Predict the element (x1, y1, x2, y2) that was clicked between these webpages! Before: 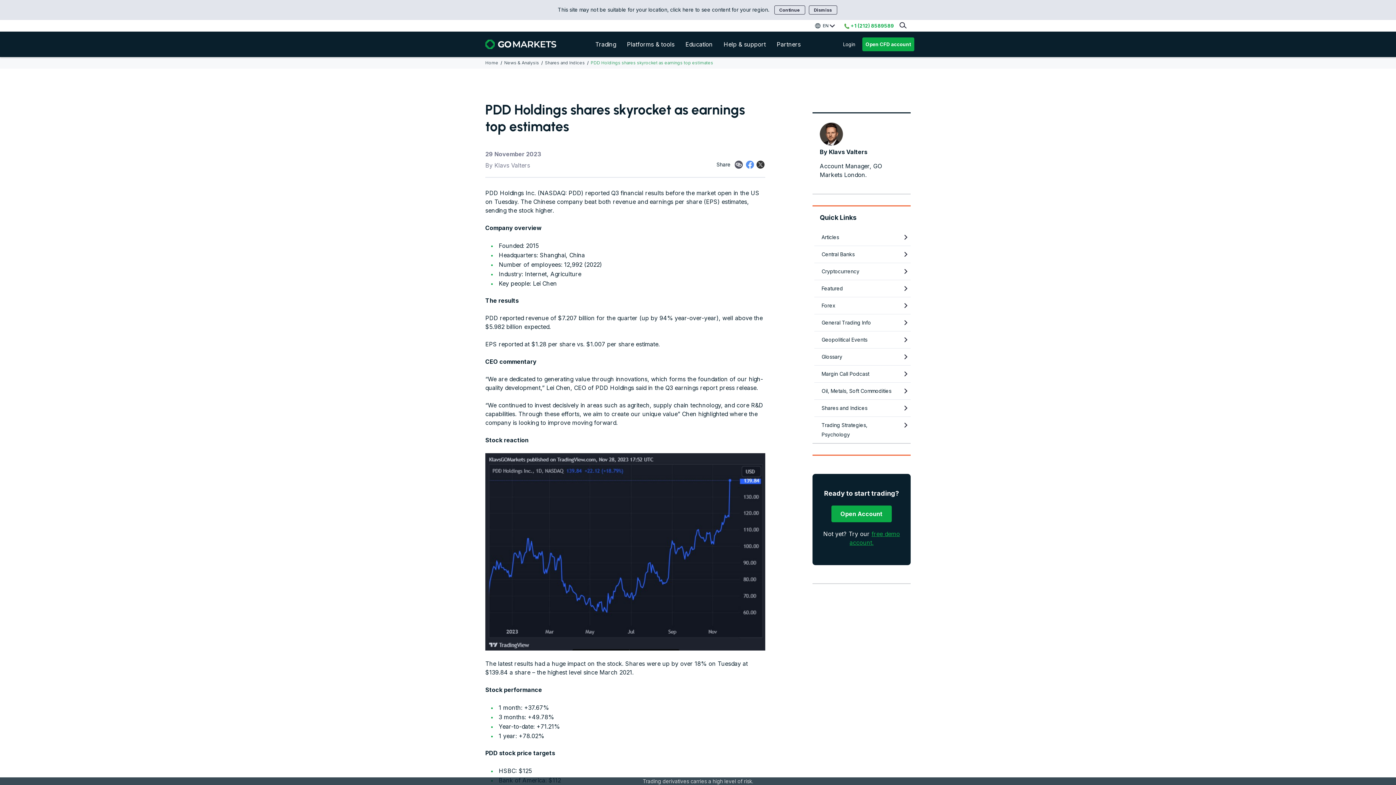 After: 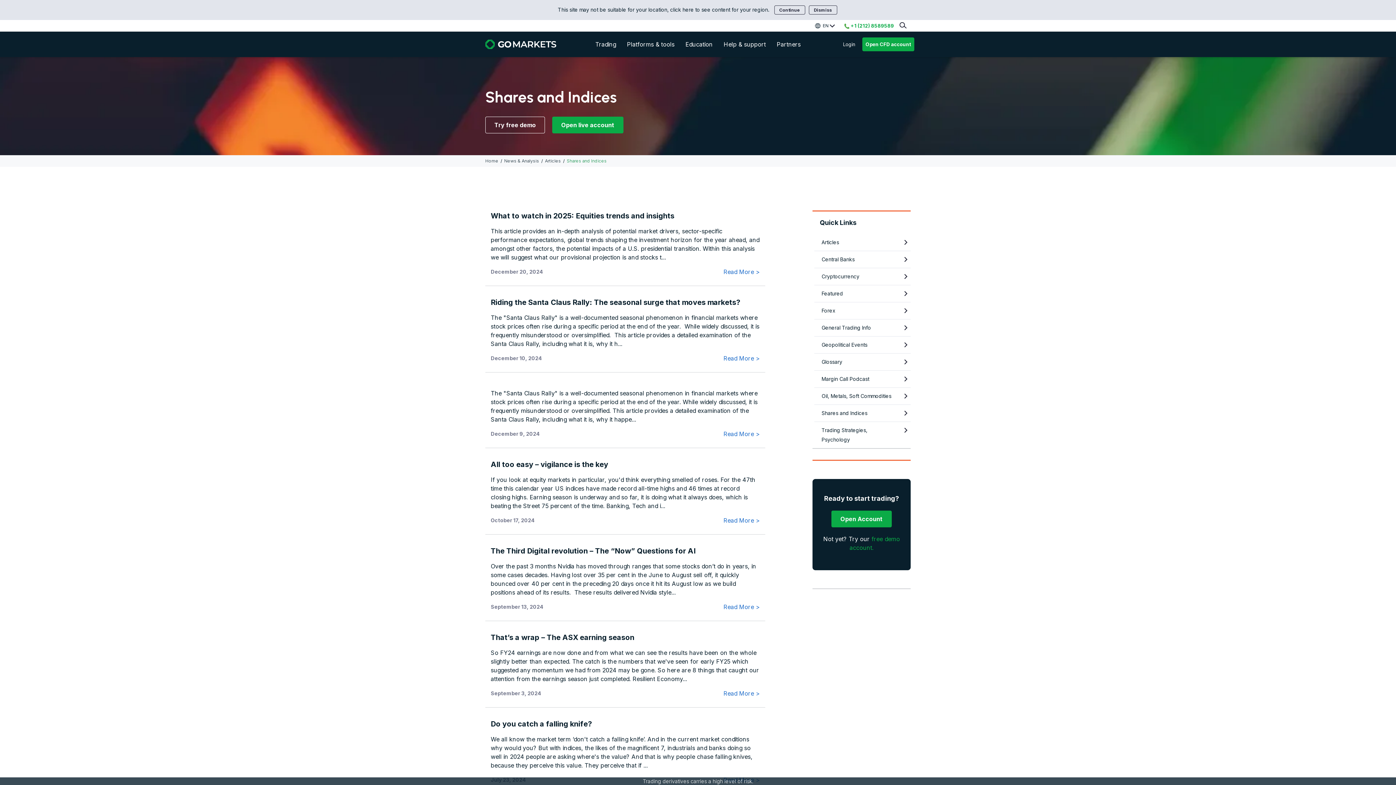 Action: bbox: (545, 57, 585, 68) label: Shares and Indices